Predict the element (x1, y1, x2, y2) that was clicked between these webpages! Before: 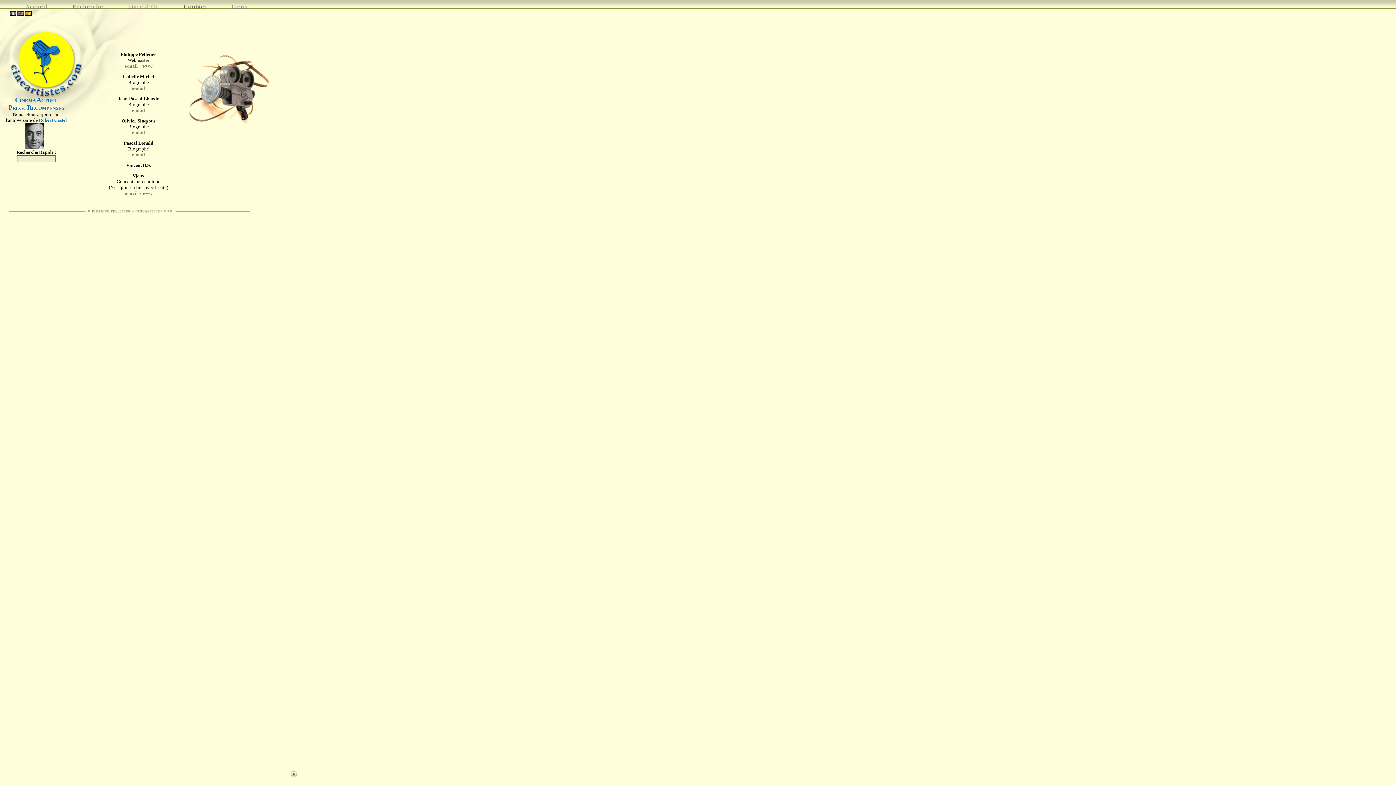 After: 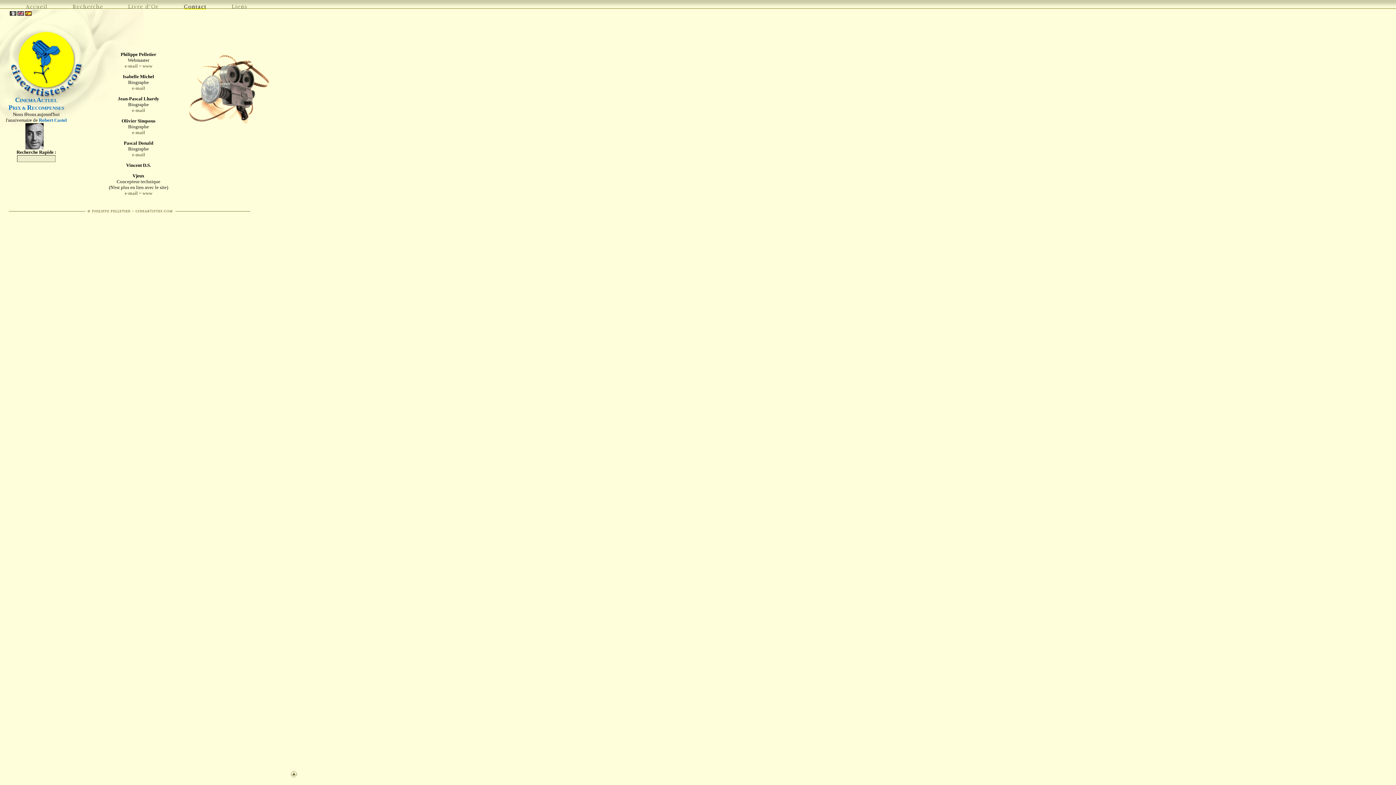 Action: bbox: (0, 0, 25, 9)